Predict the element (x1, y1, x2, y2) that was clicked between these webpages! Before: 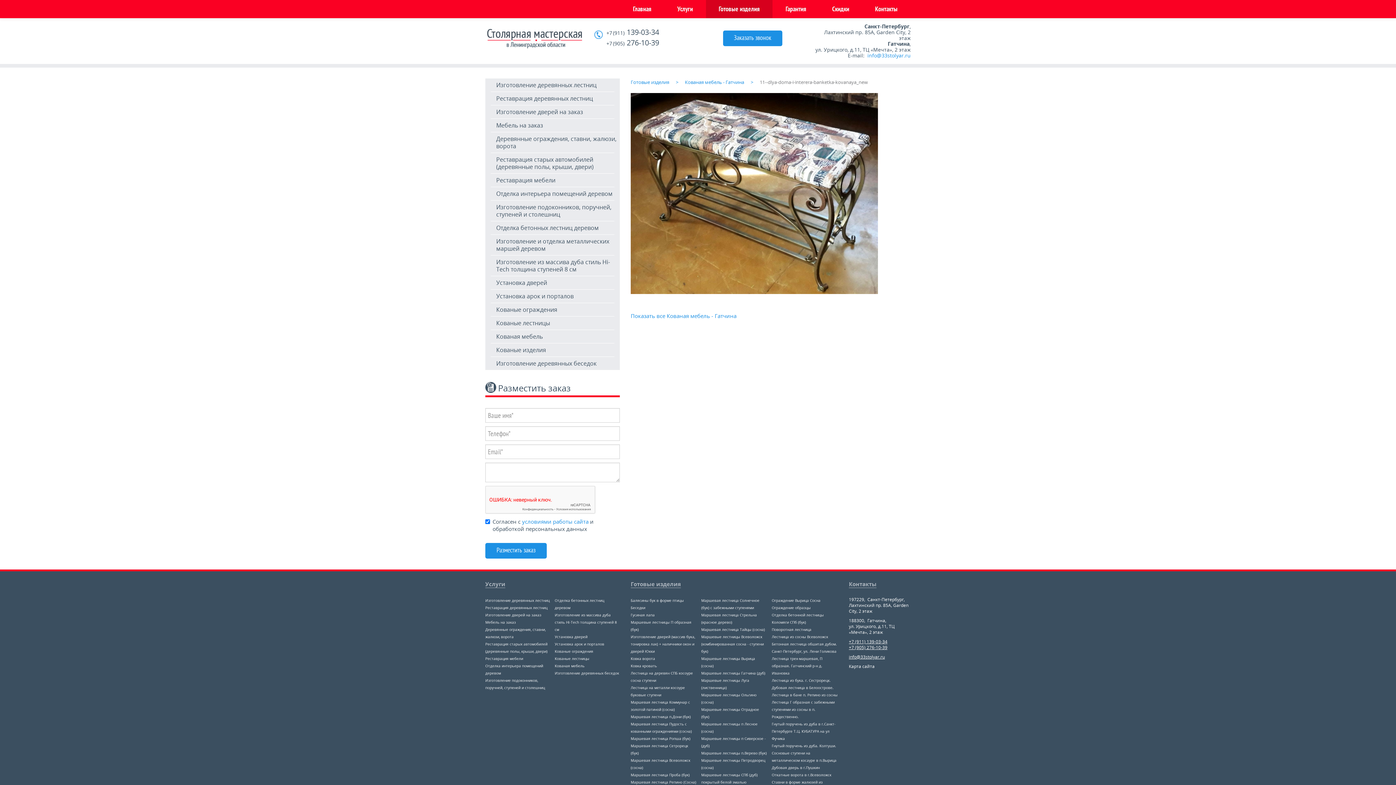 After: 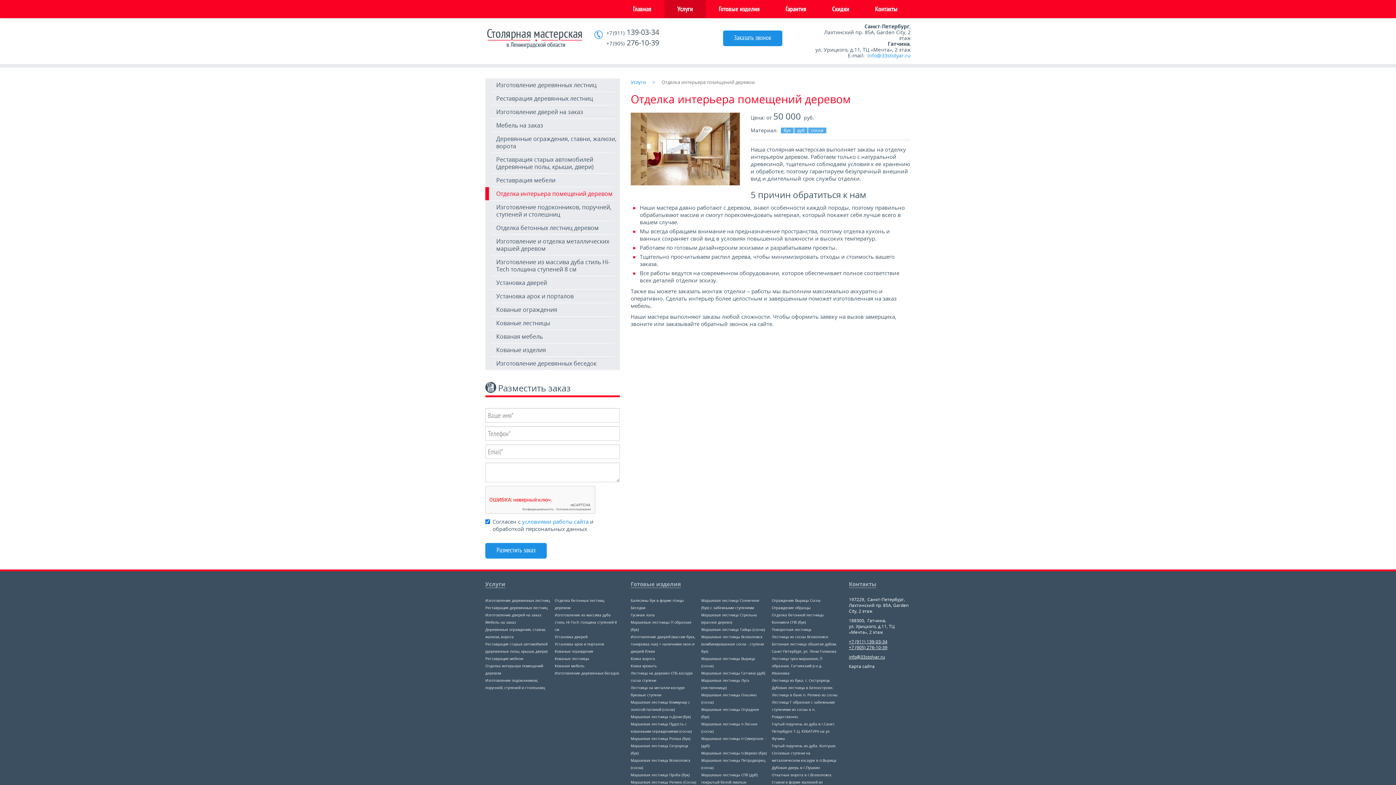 Action: bbox: (485, 187, 620, 200) label: Отделка интерьера помещений деревом